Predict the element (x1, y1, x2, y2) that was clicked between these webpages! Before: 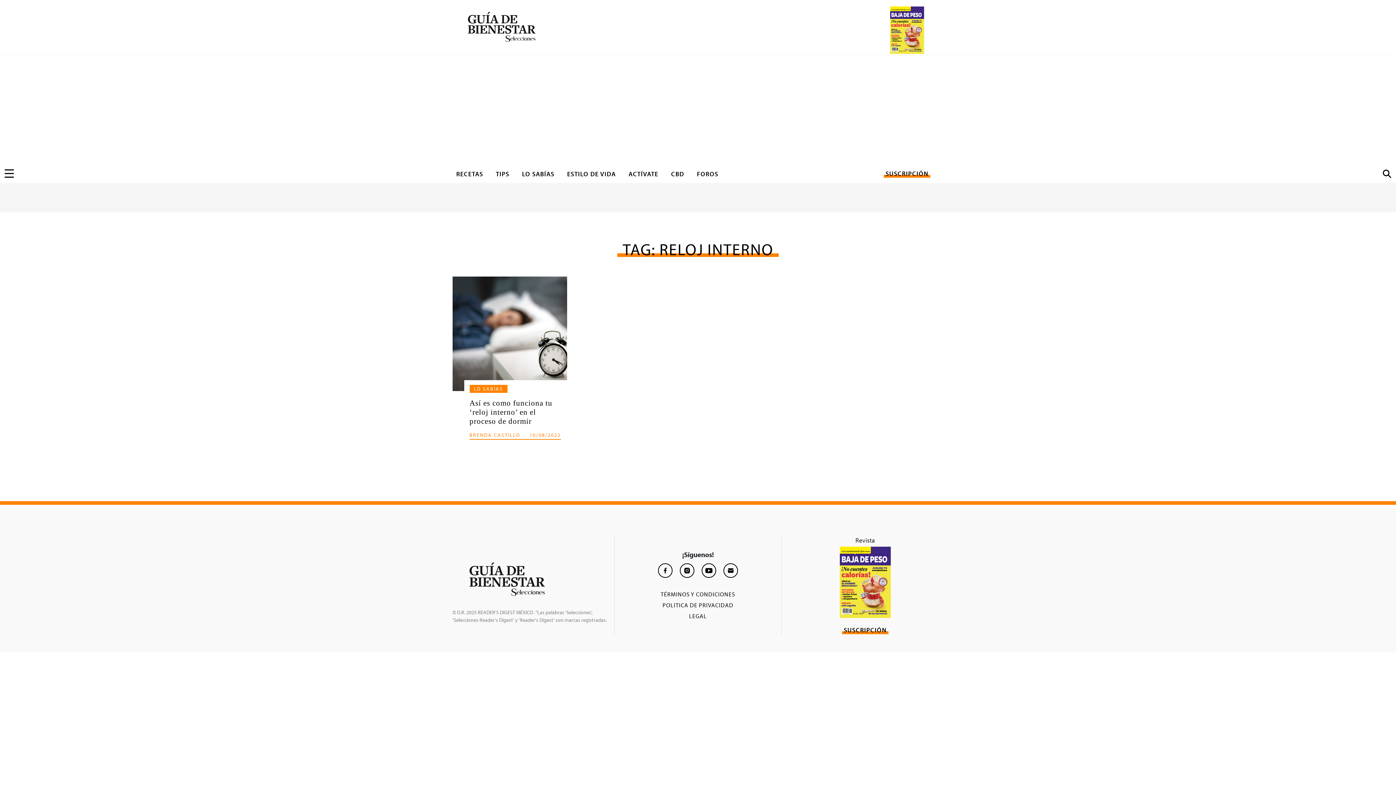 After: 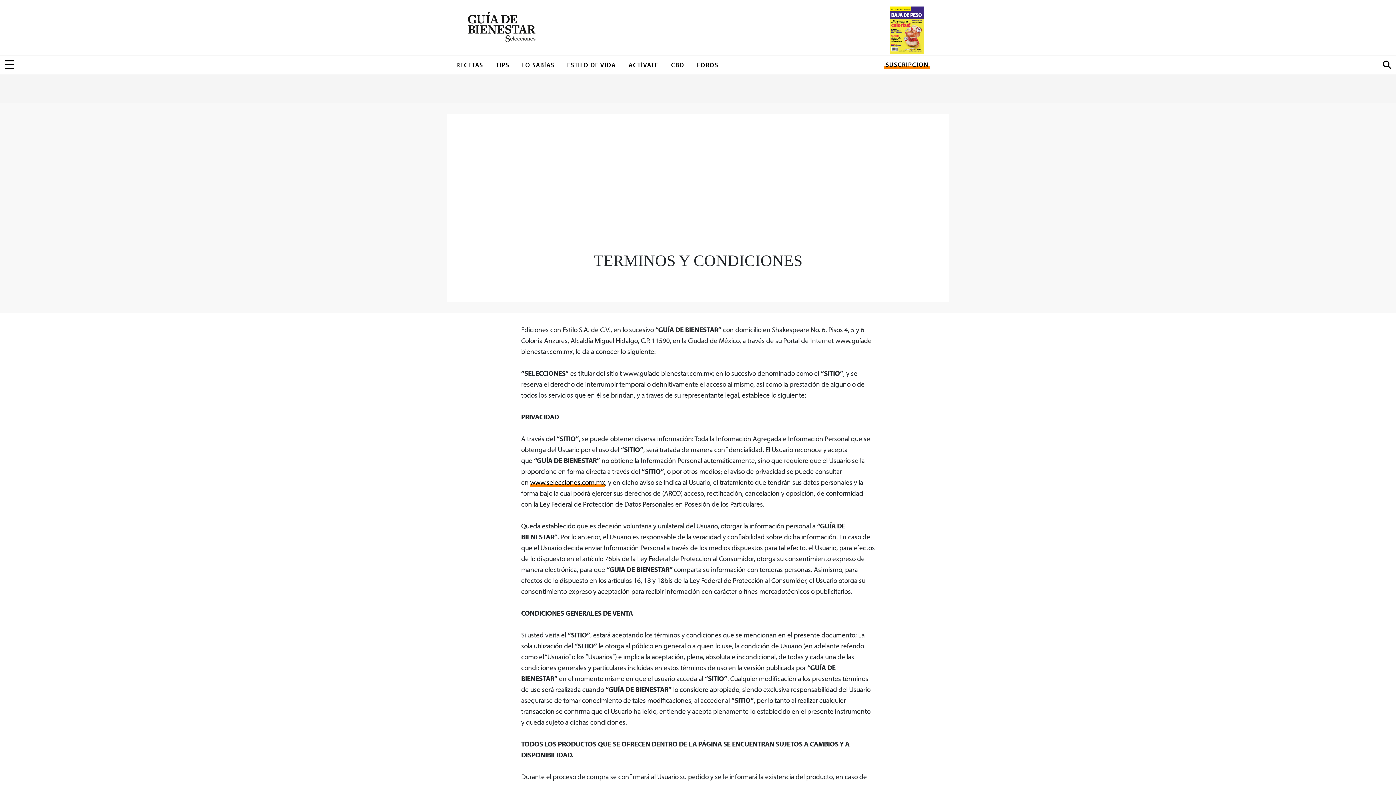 Action: bbox: (660, 590, 735, 598) label: TÉRMINOS Y CONDICIONES